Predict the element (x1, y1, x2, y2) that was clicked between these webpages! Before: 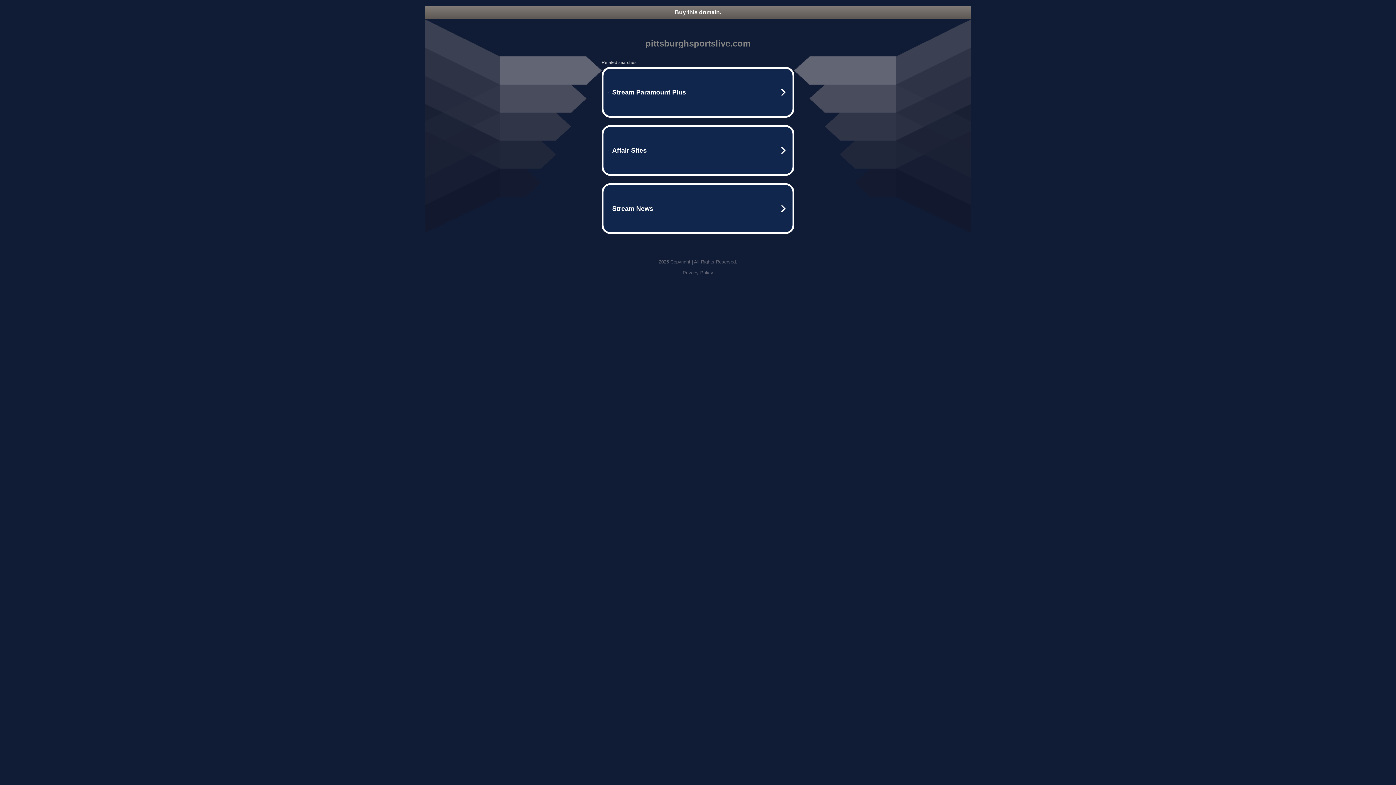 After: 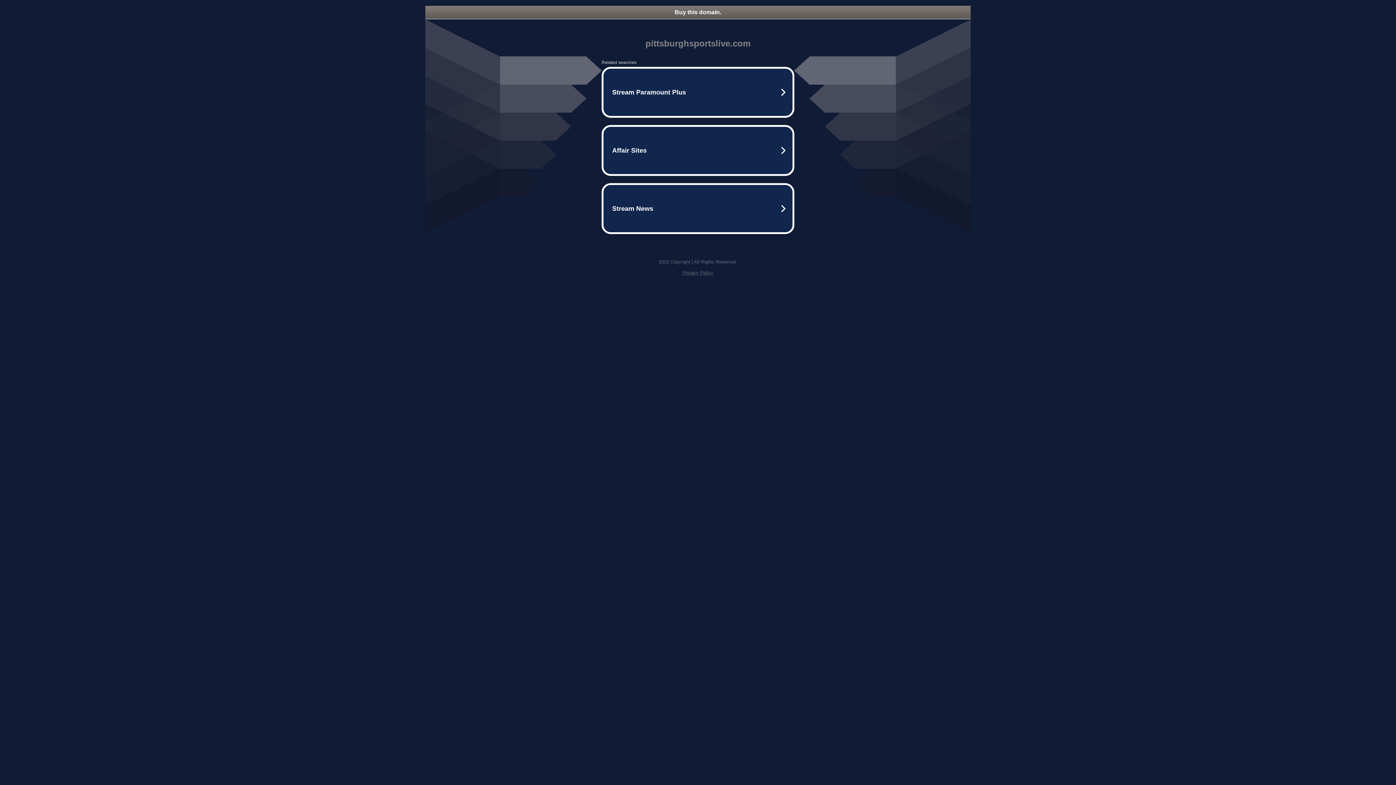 Action: label: Buy this domain. bbox: (425, 5, 970, 18)